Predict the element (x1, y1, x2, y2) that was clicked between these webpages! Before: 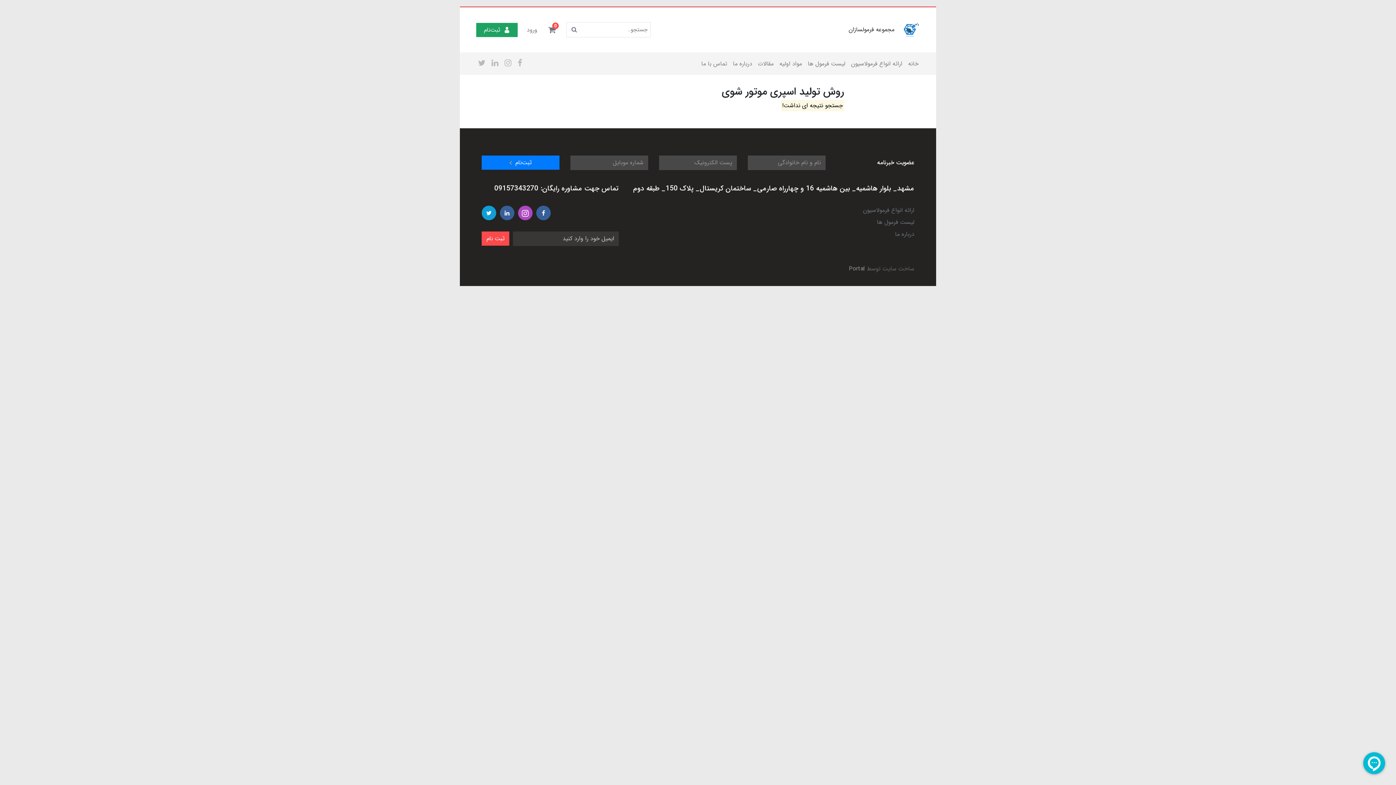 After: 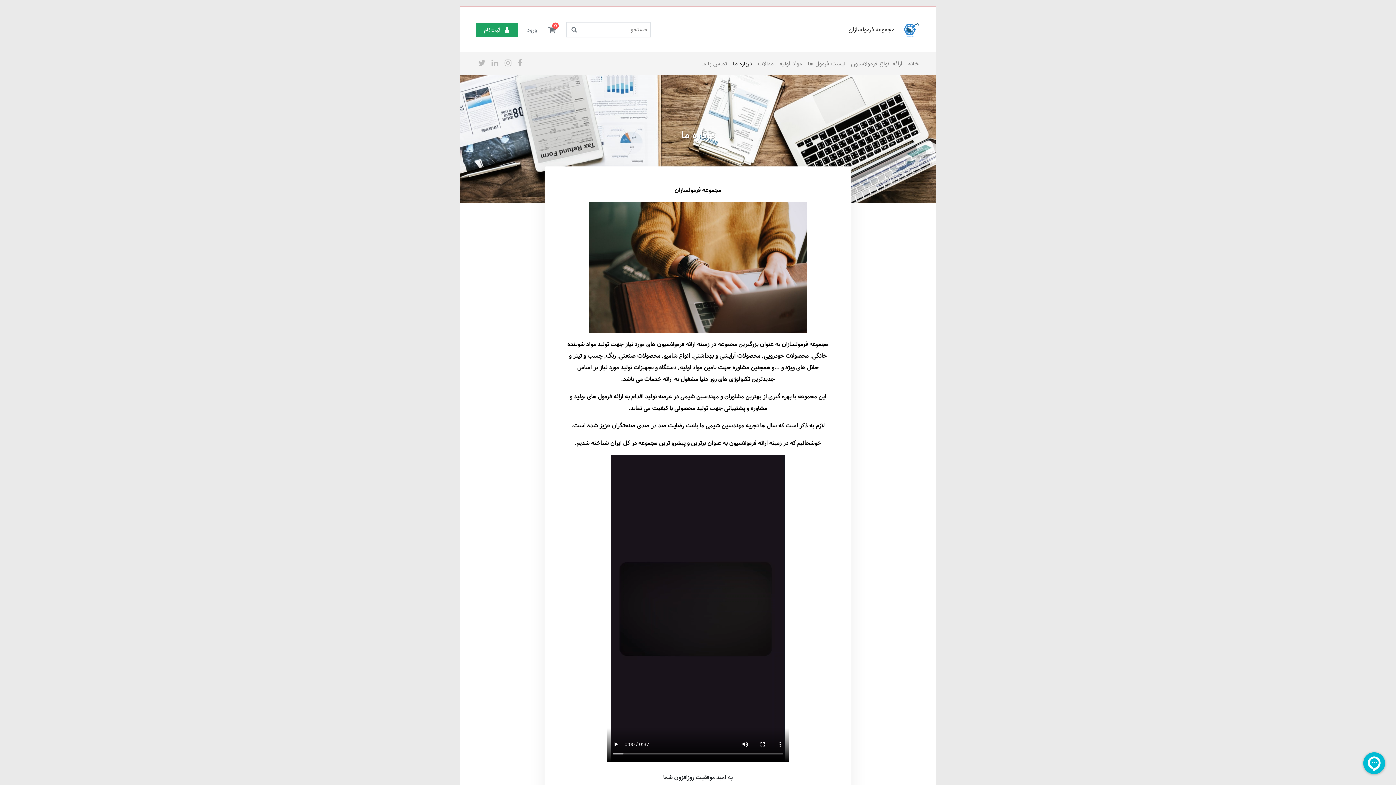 Action: bbox: (895, 229, 914, 238) label: درباره ما